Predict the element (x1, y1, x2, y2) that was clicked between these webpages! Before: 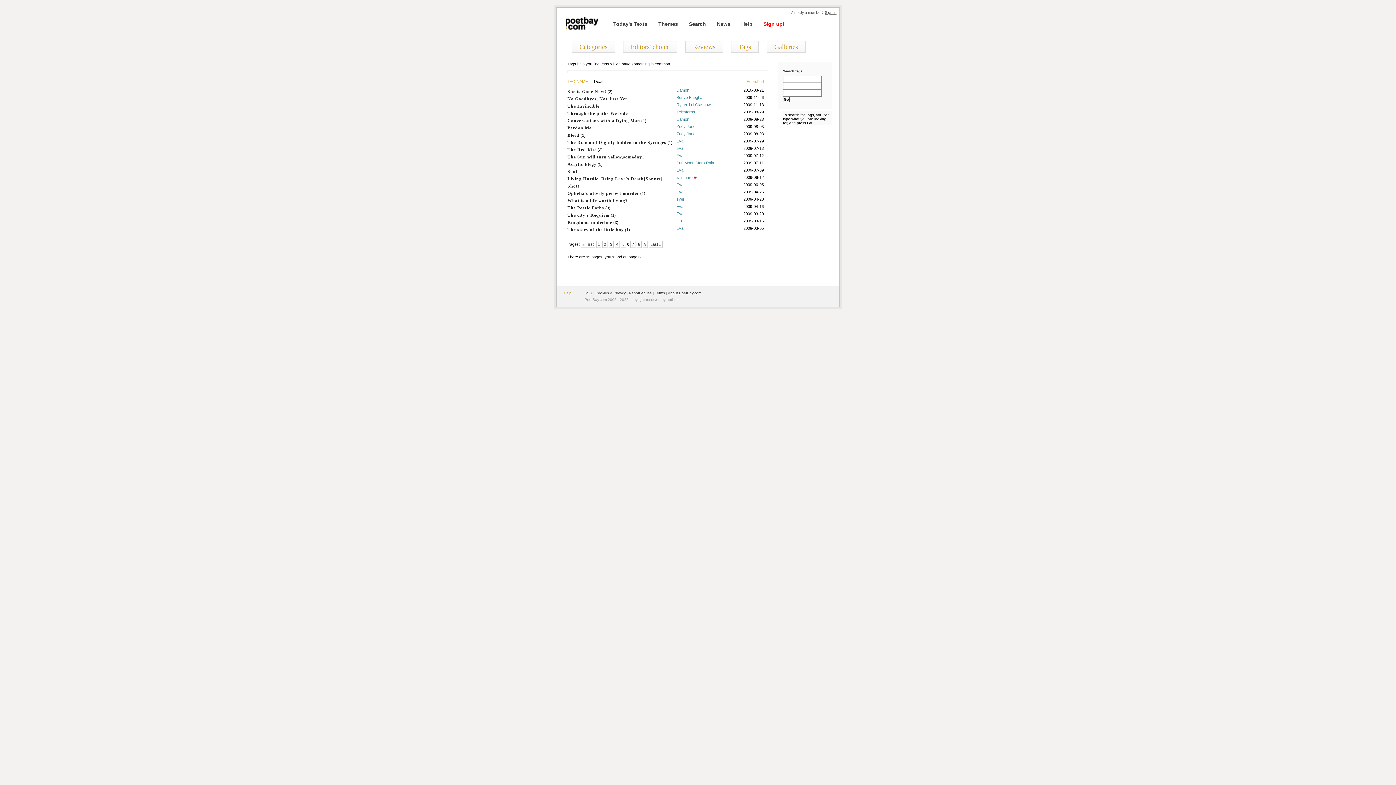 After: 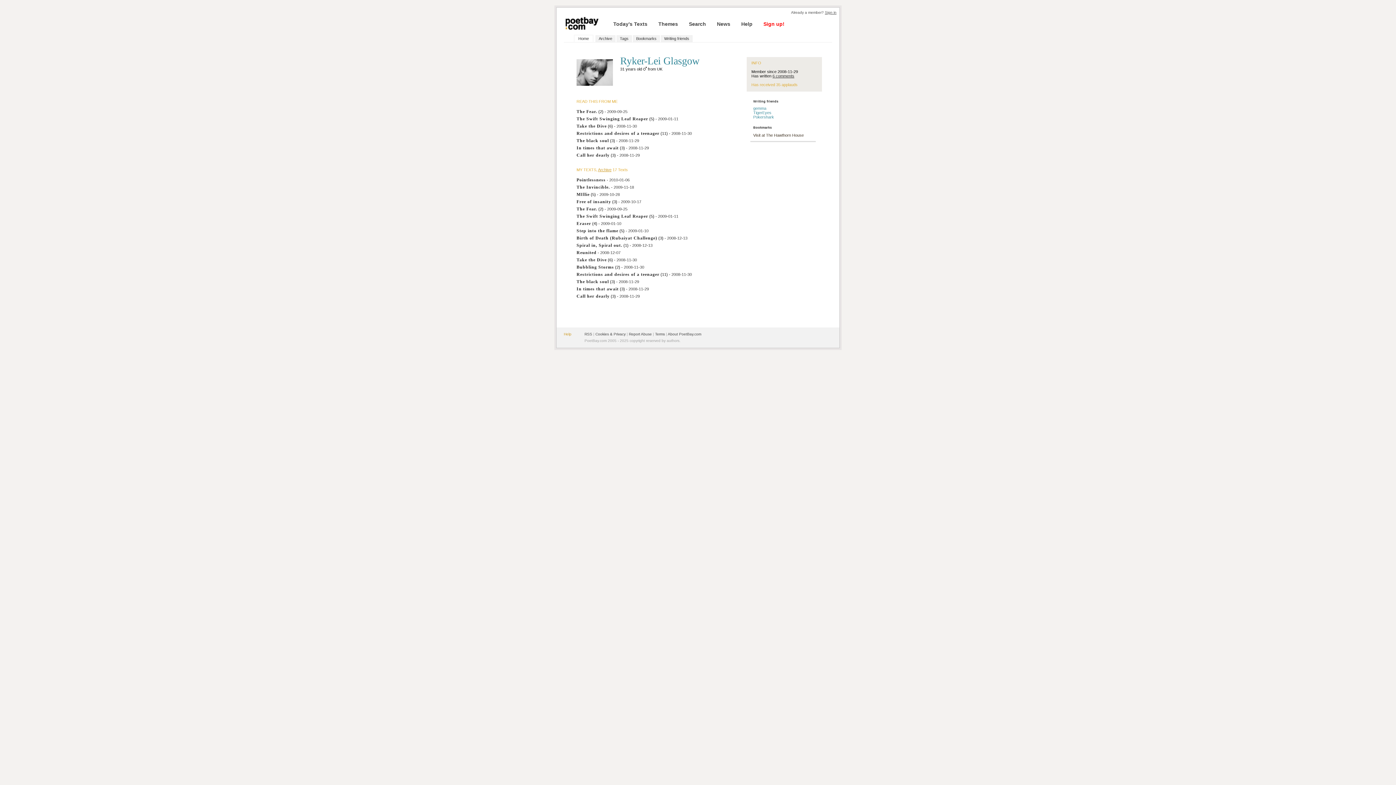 Action: bbox: (676, 102, 710, 106) label: Ryker-Lei Glasgow